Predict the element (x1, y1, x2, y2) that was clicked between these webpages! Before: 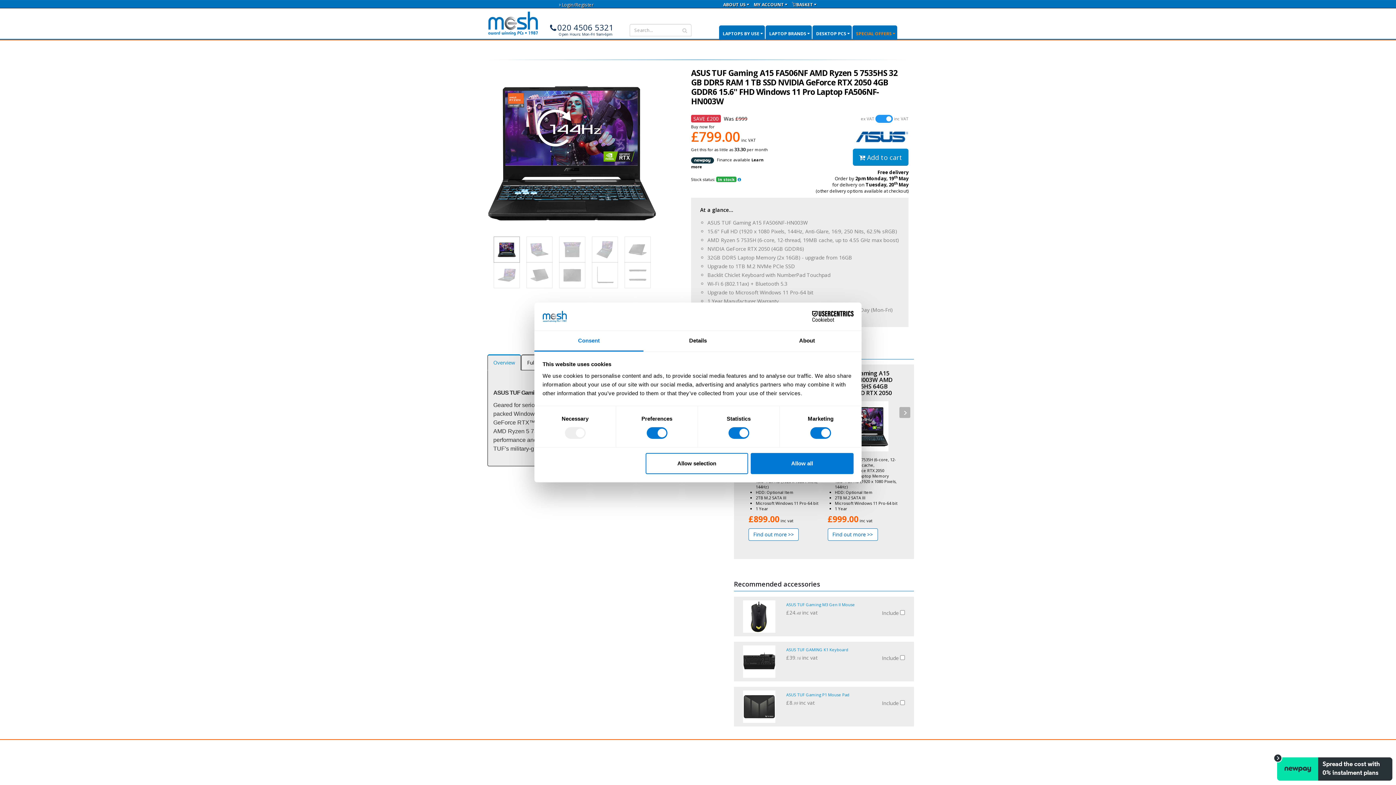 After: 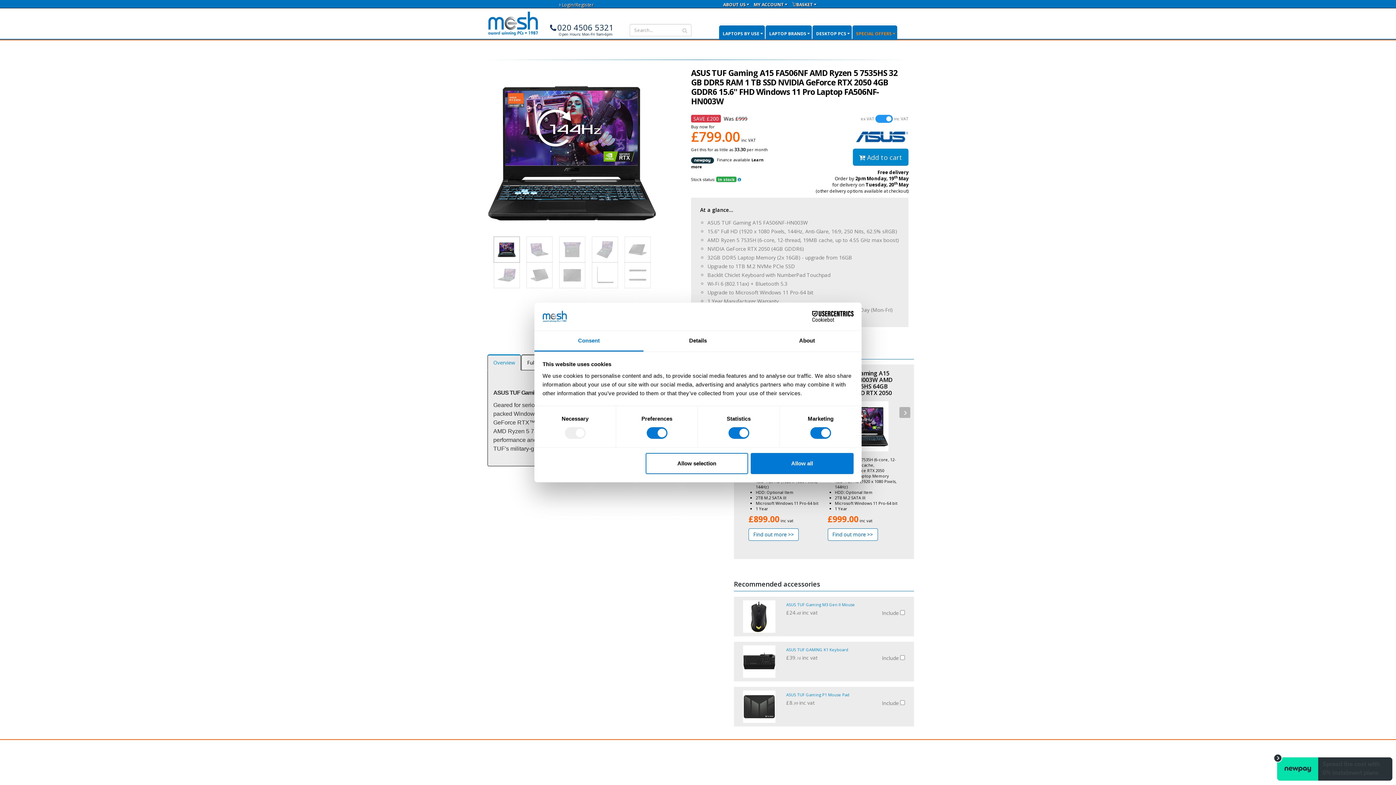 Action: label: Consent bbox: (534, 331, 643, 351)